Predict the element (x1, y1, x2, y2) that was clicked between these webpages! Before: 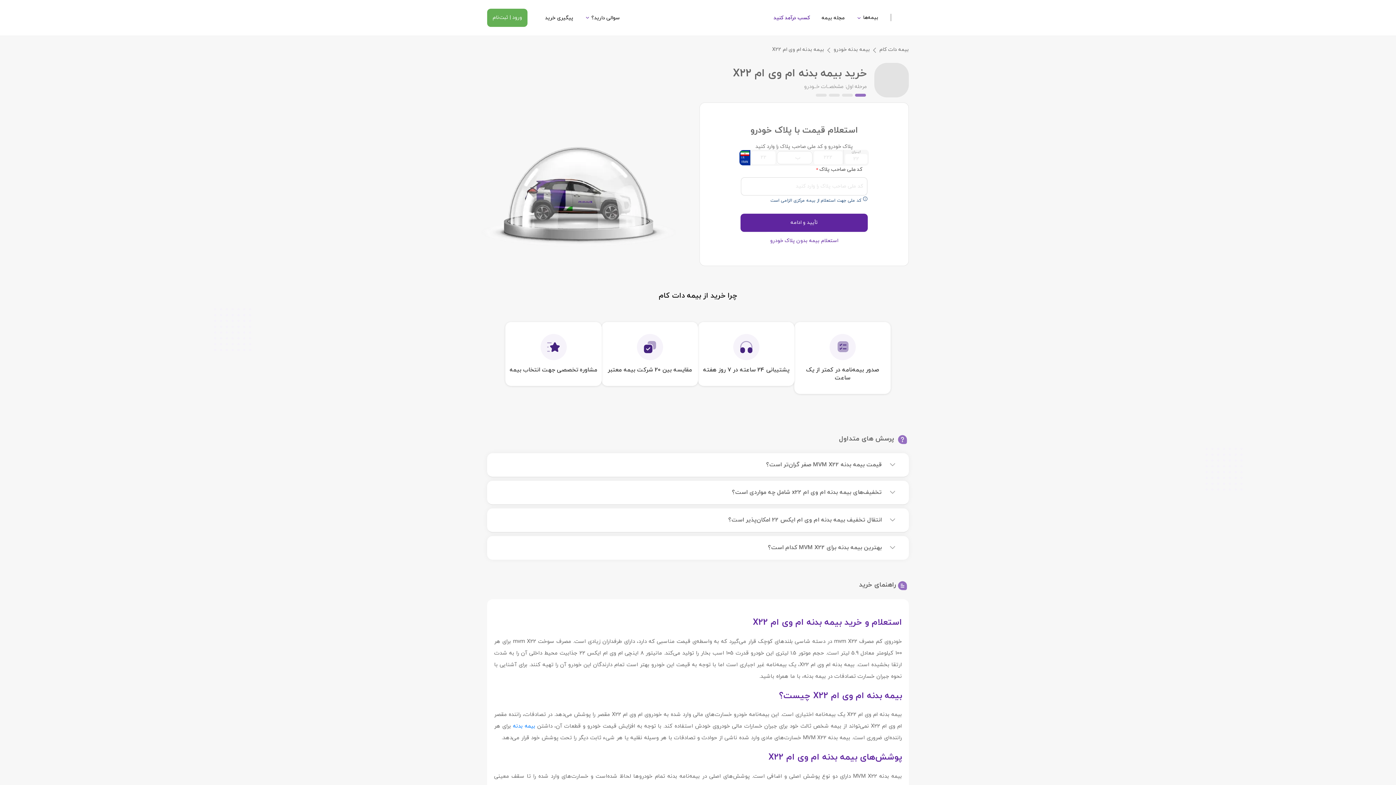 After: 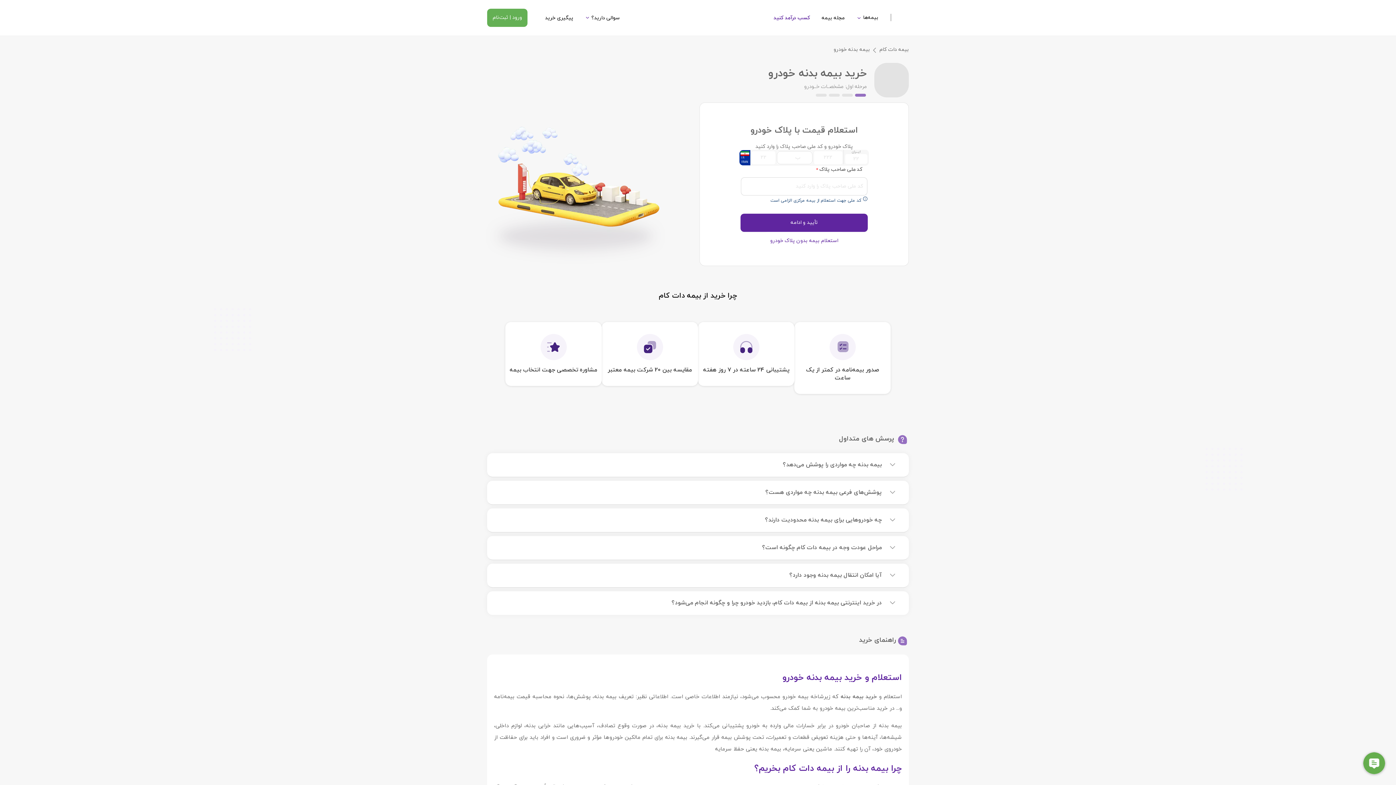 Action: bbox: (513, 723, 535, 730) label: بیمه بدنه